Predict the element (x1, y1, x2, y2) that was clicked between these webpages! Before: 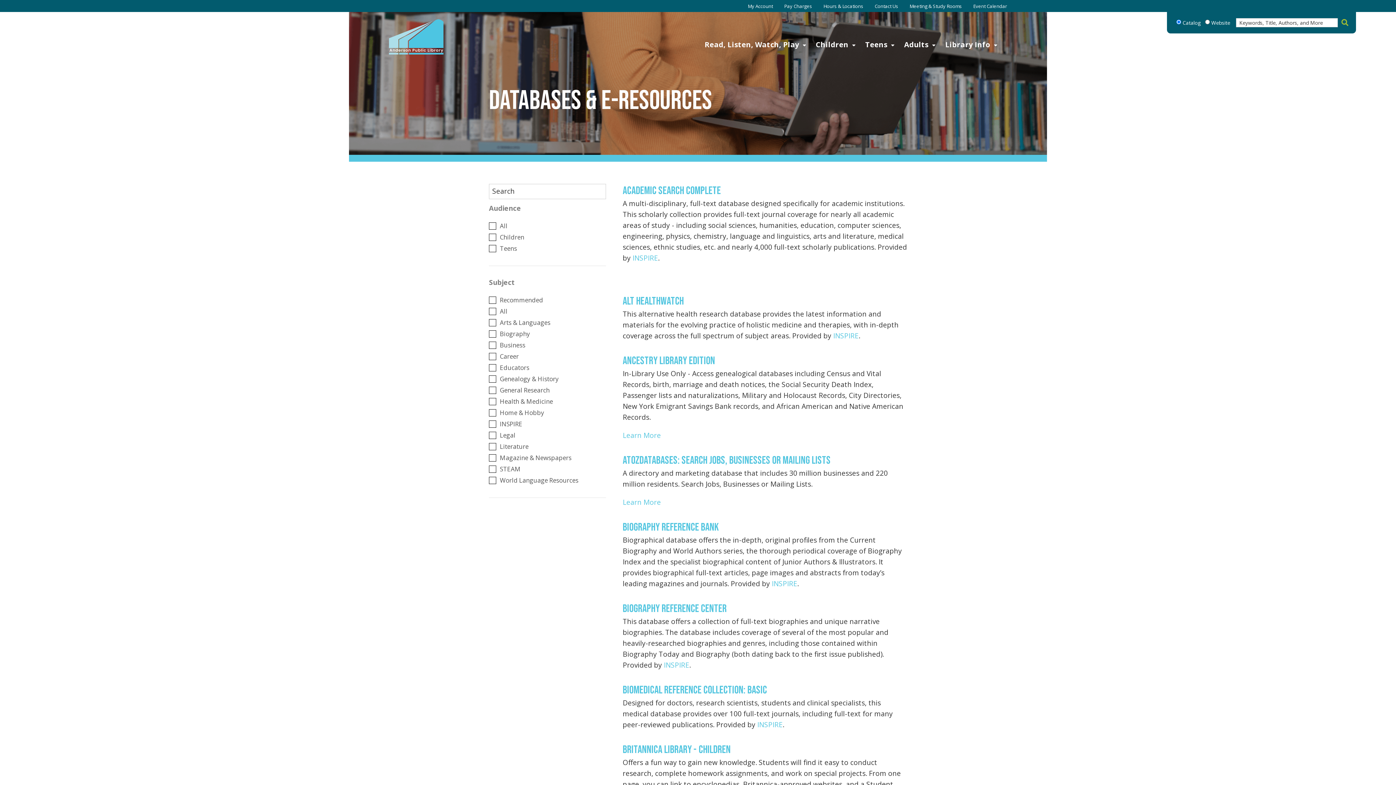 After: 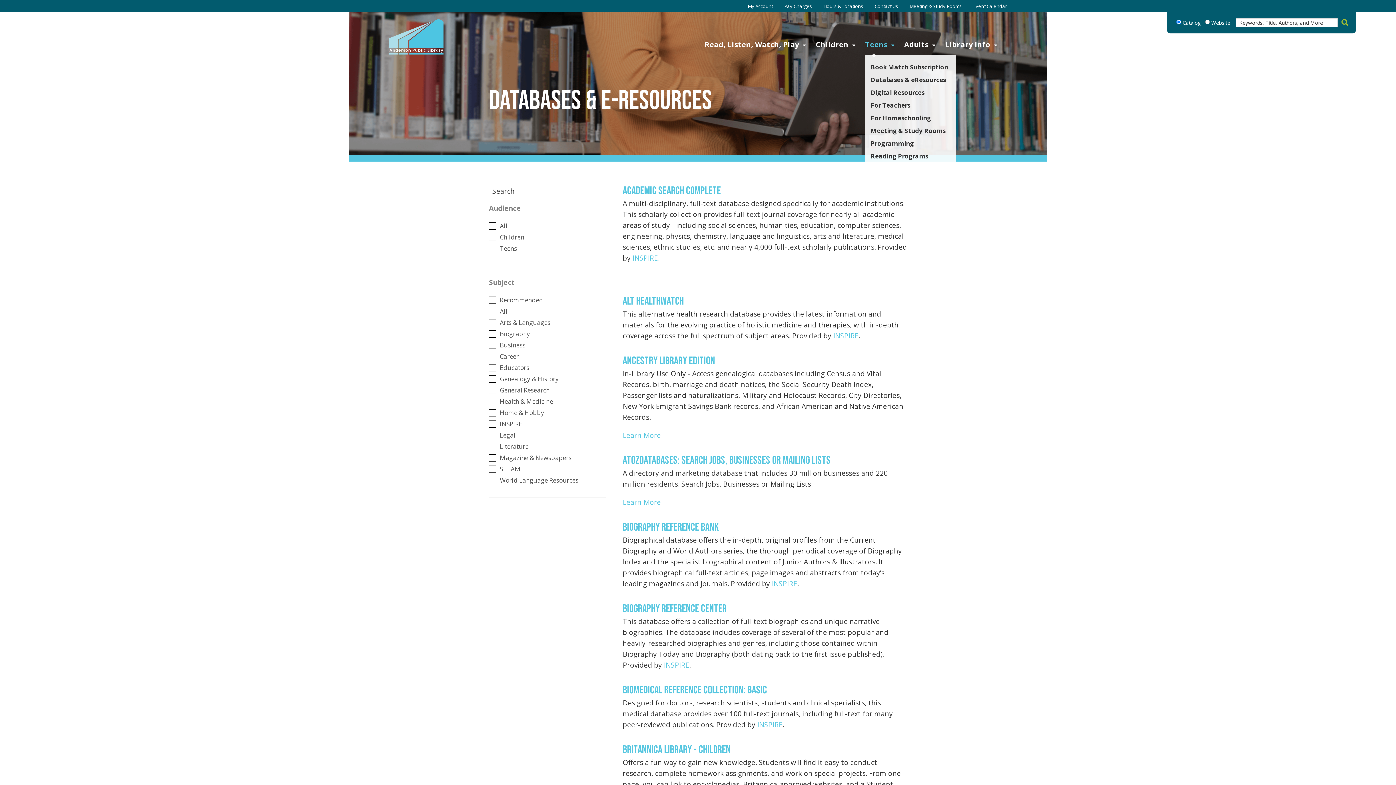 Action: label: Teens bbox: (865, 38, 898, 51)